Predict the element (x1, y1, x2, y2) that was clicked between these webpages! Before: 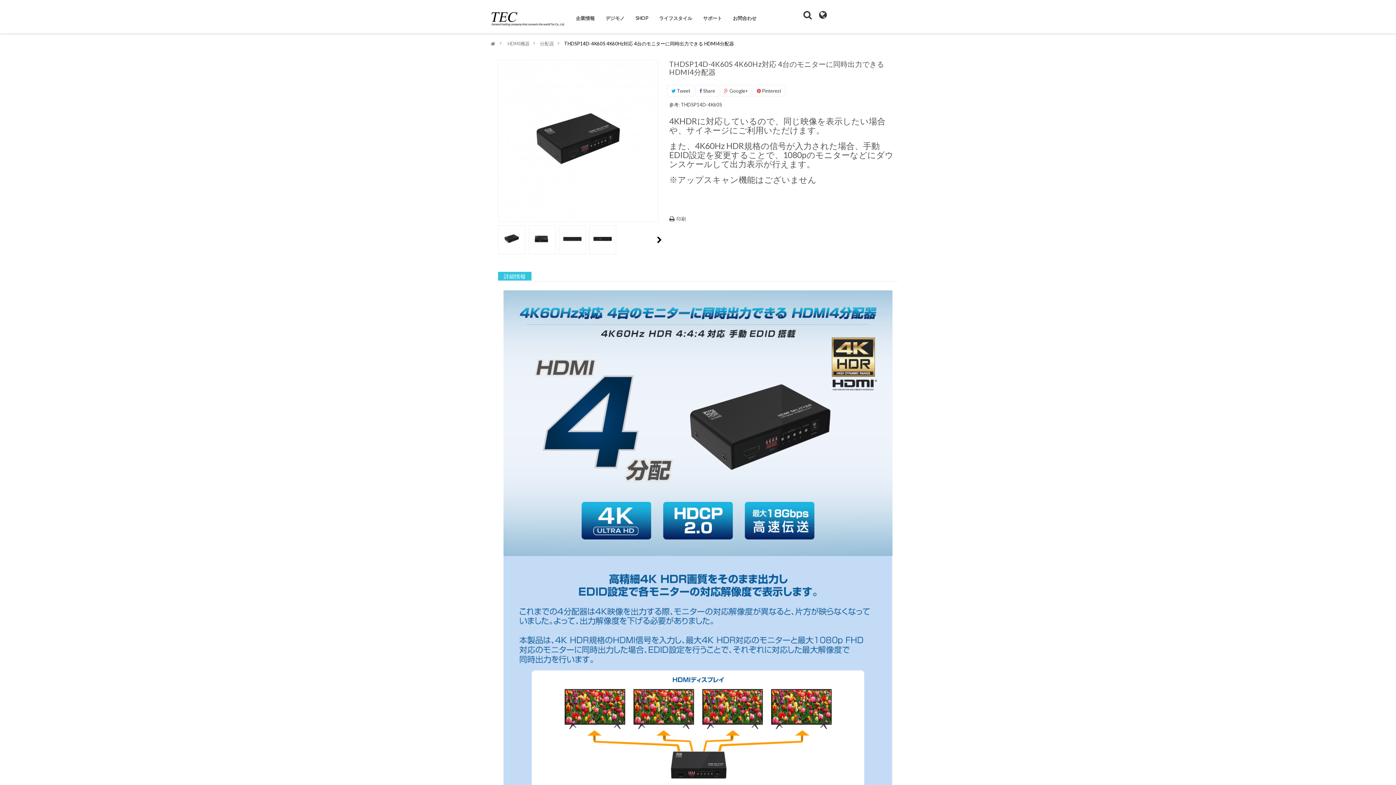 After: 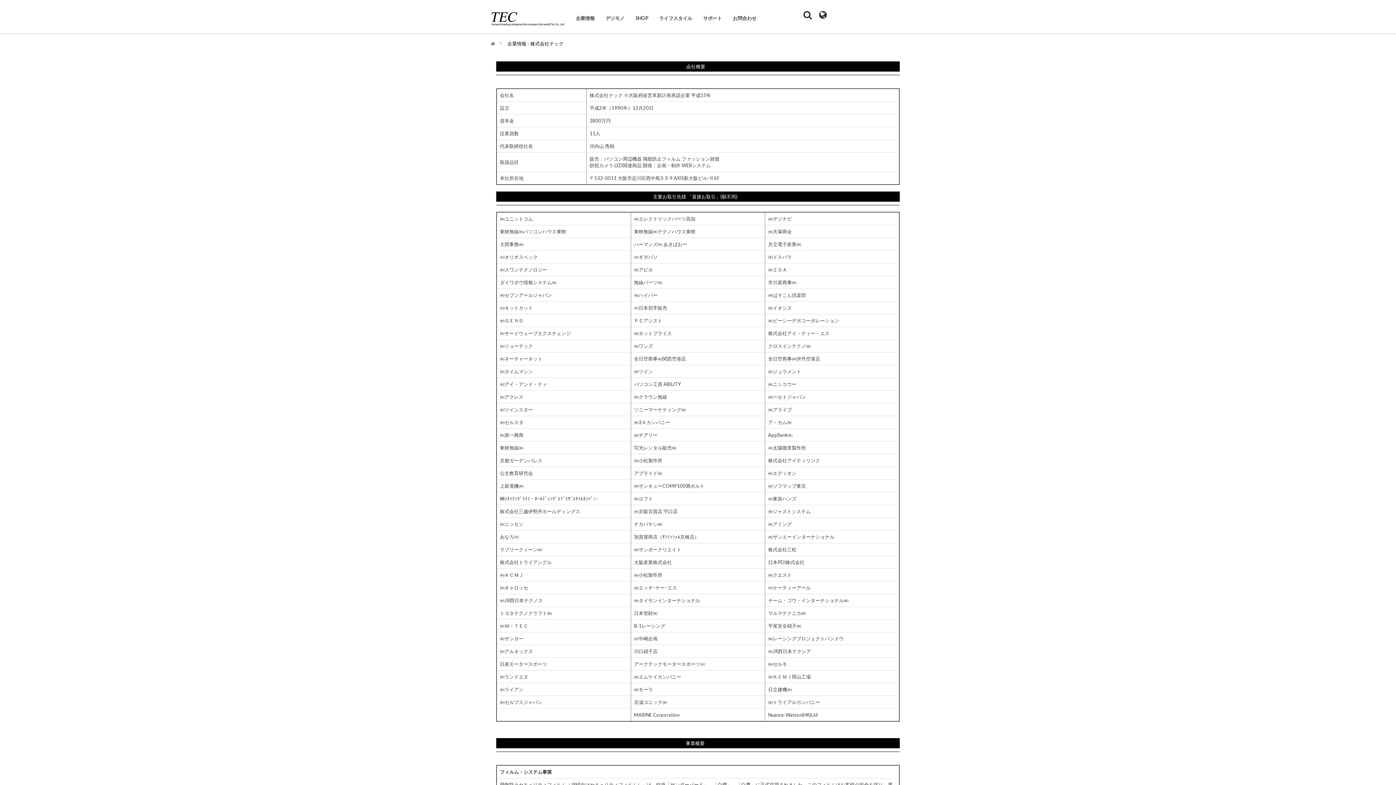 Action: bbox: (570, 9, 600, 27) label: 企業情報